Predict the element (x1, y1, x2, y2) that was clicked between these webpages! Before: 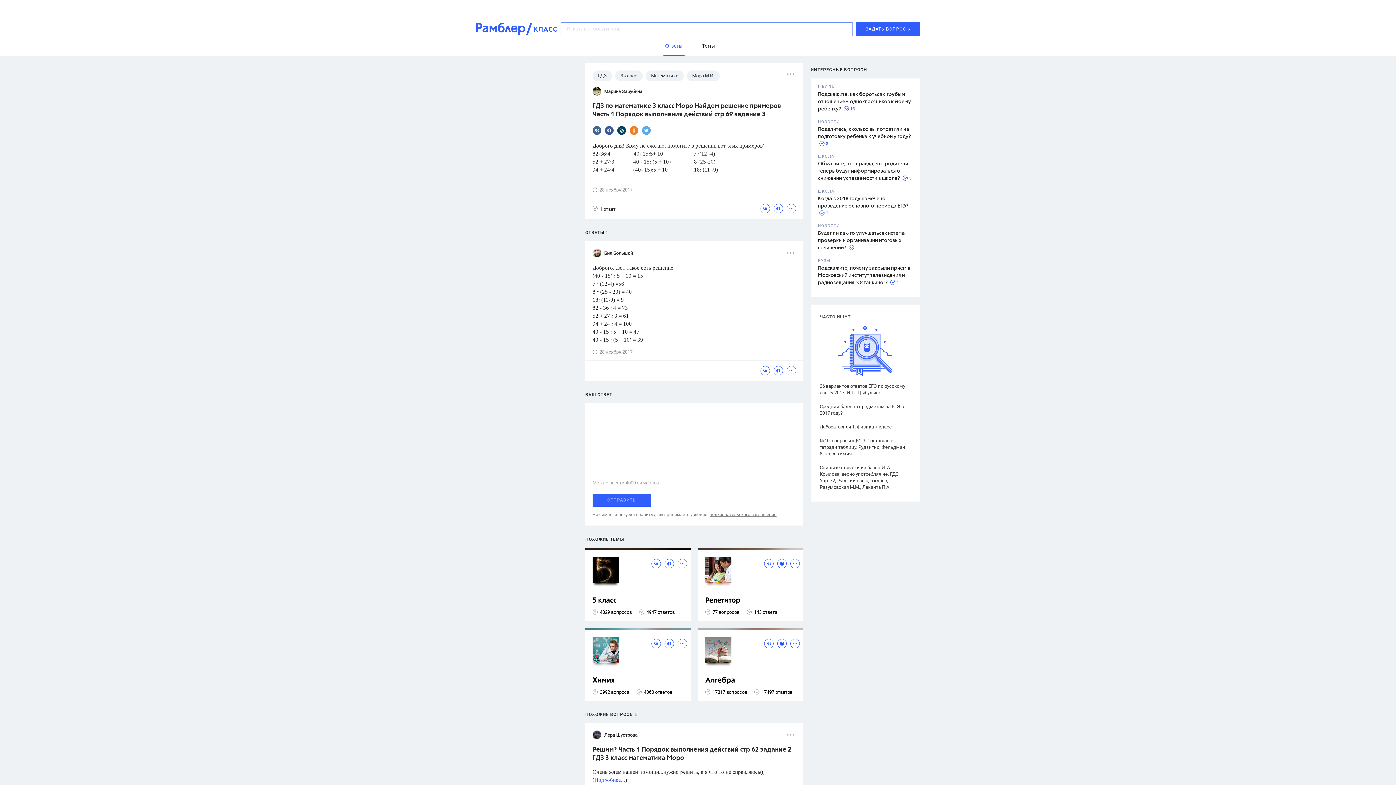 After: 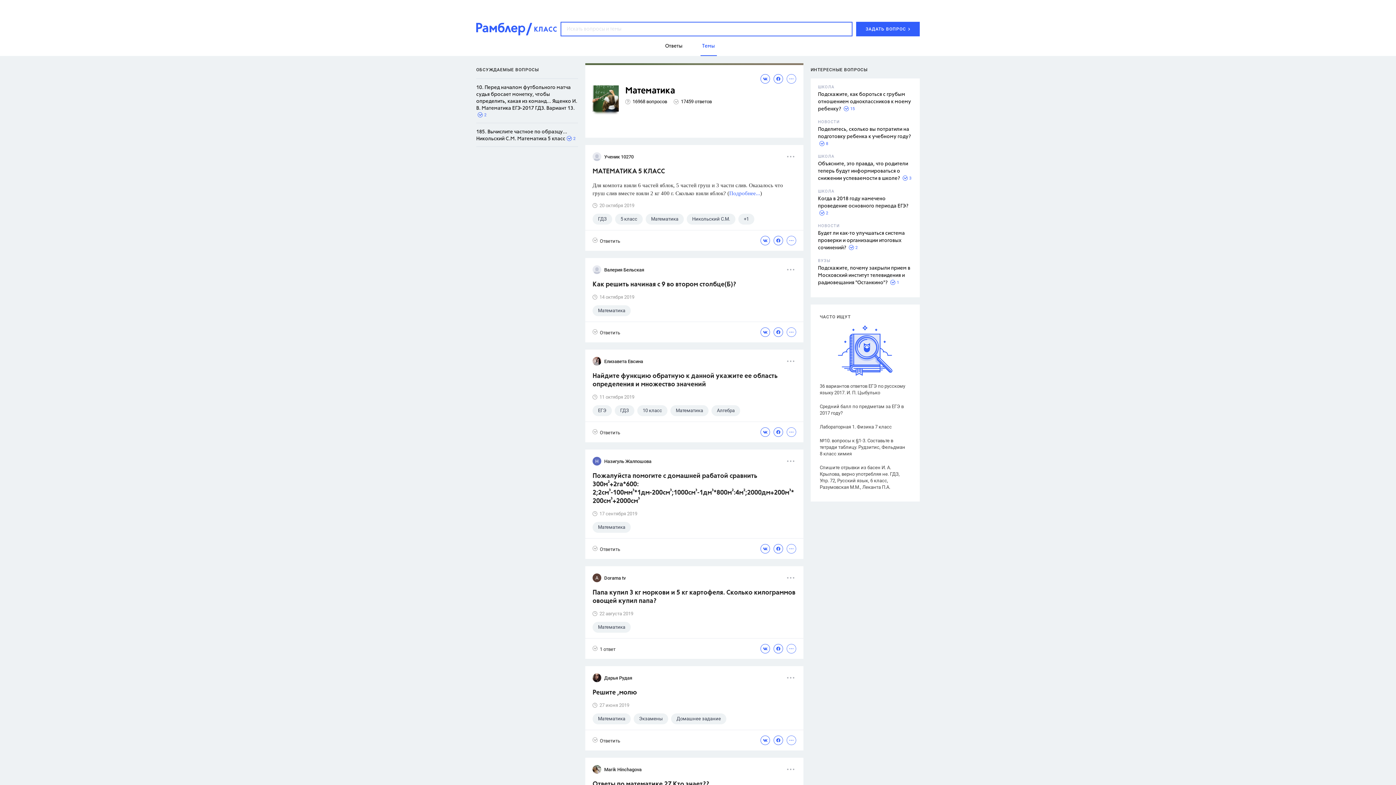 Action: label: Математика bbox: (645, 70, 684, 81)